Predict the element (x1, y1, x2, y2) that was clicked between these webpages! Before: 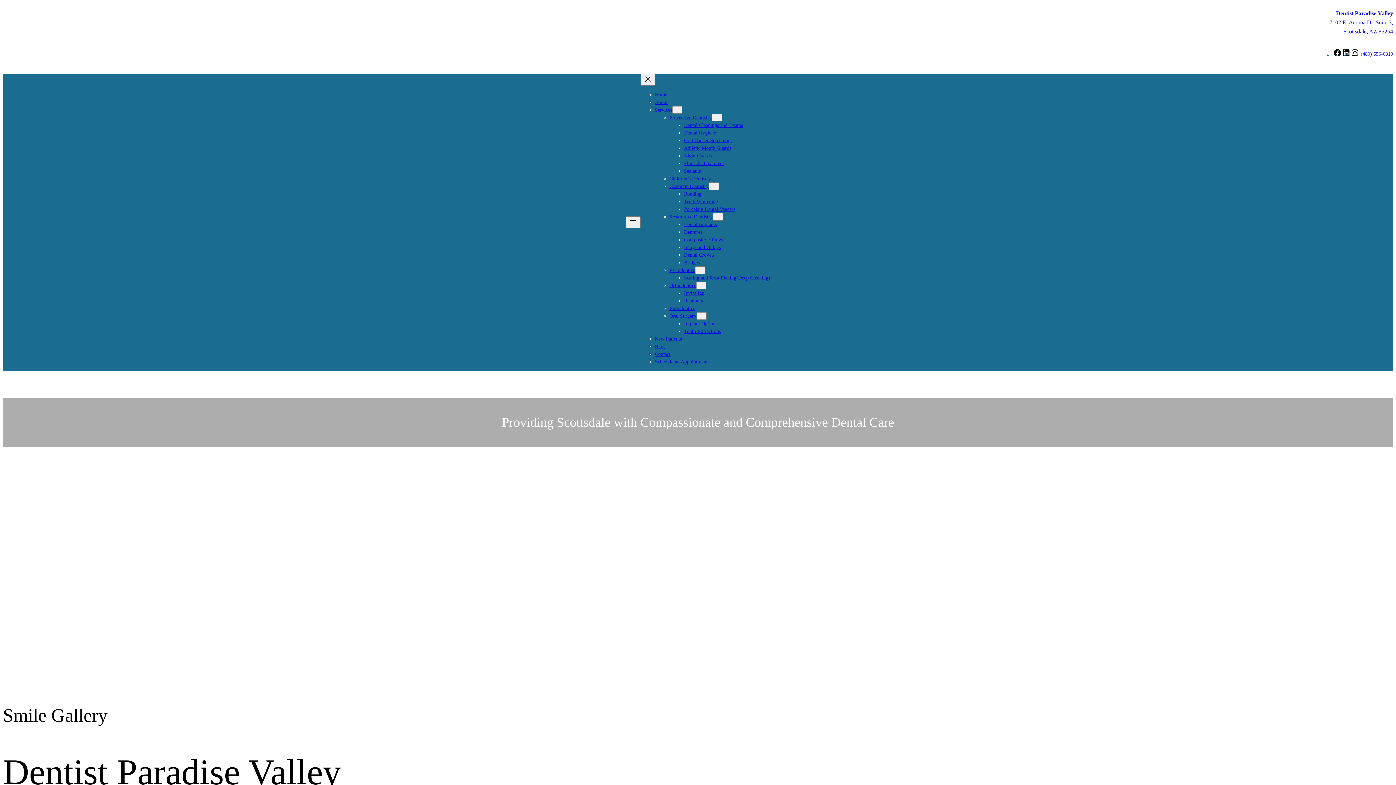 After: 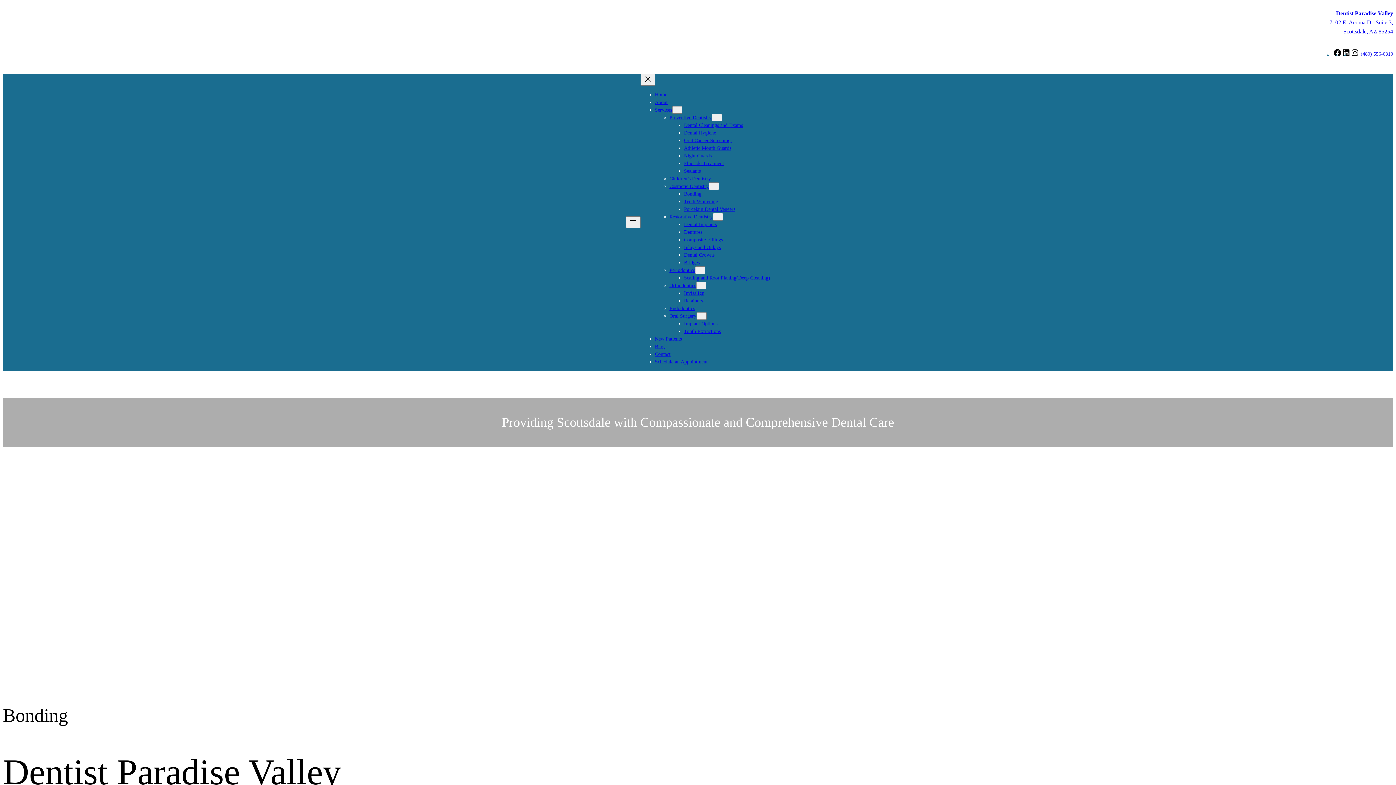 Action: label: Bonding bbox: (684, 191, 701, 196)